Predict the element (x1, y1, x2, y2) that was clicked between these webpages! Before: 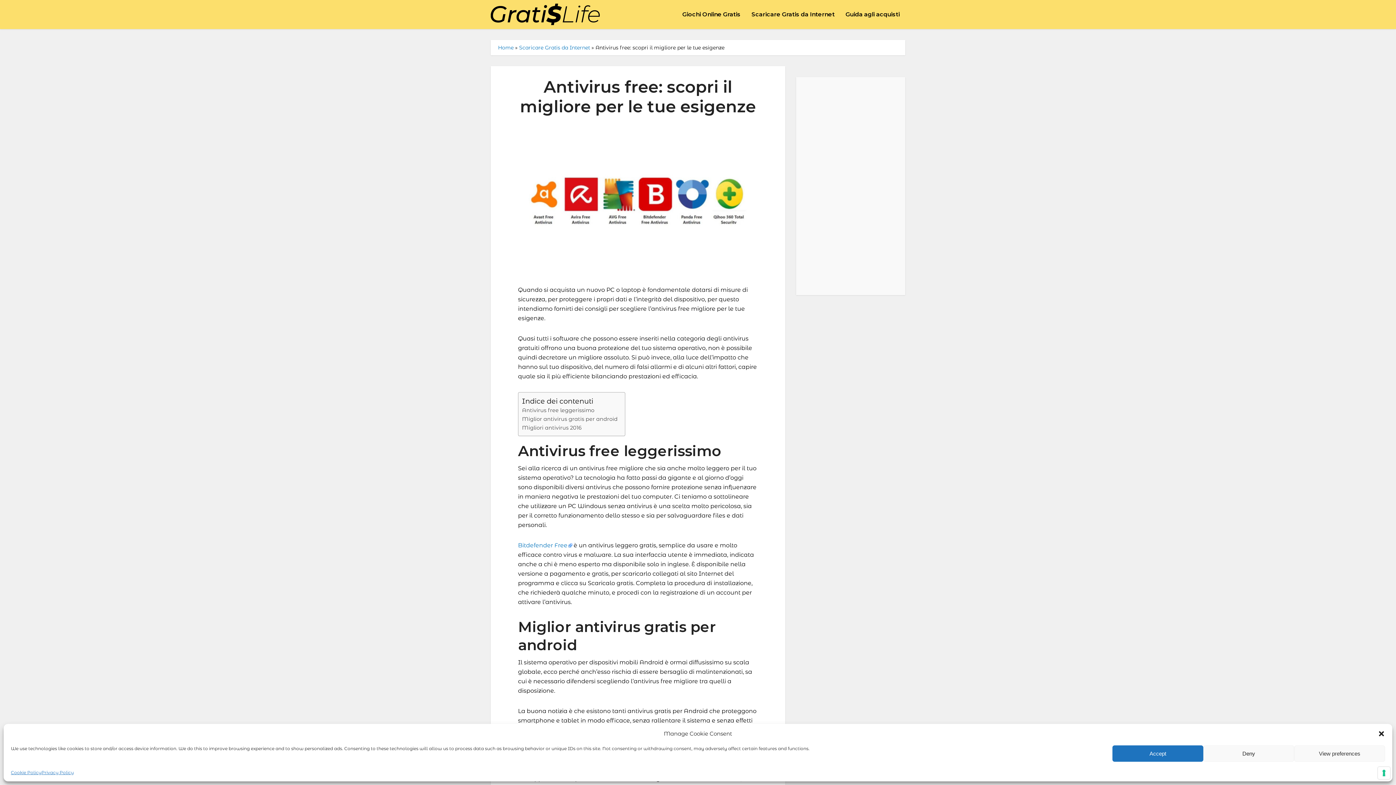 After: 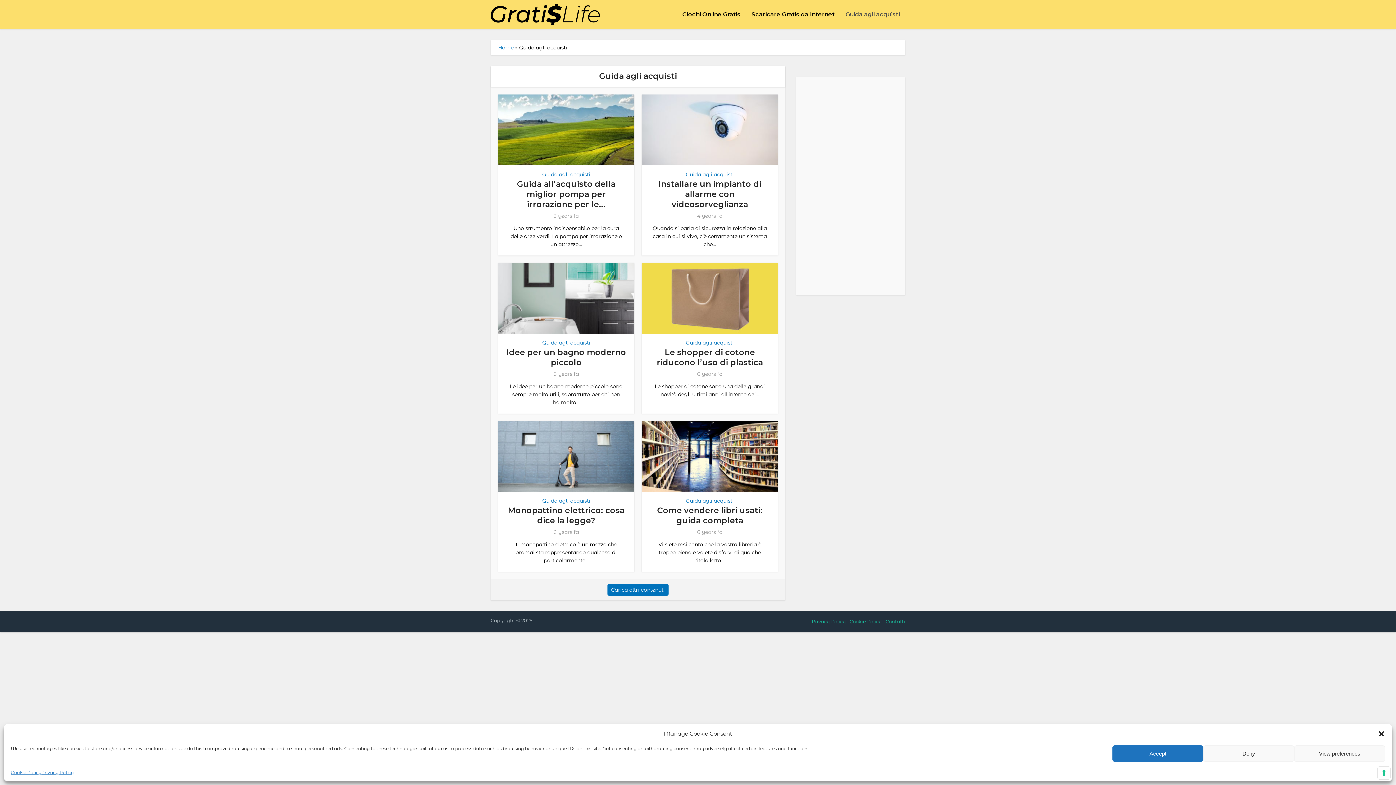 Action: bbox: (840, 0, 905, 29) label: Guida agli acquisti